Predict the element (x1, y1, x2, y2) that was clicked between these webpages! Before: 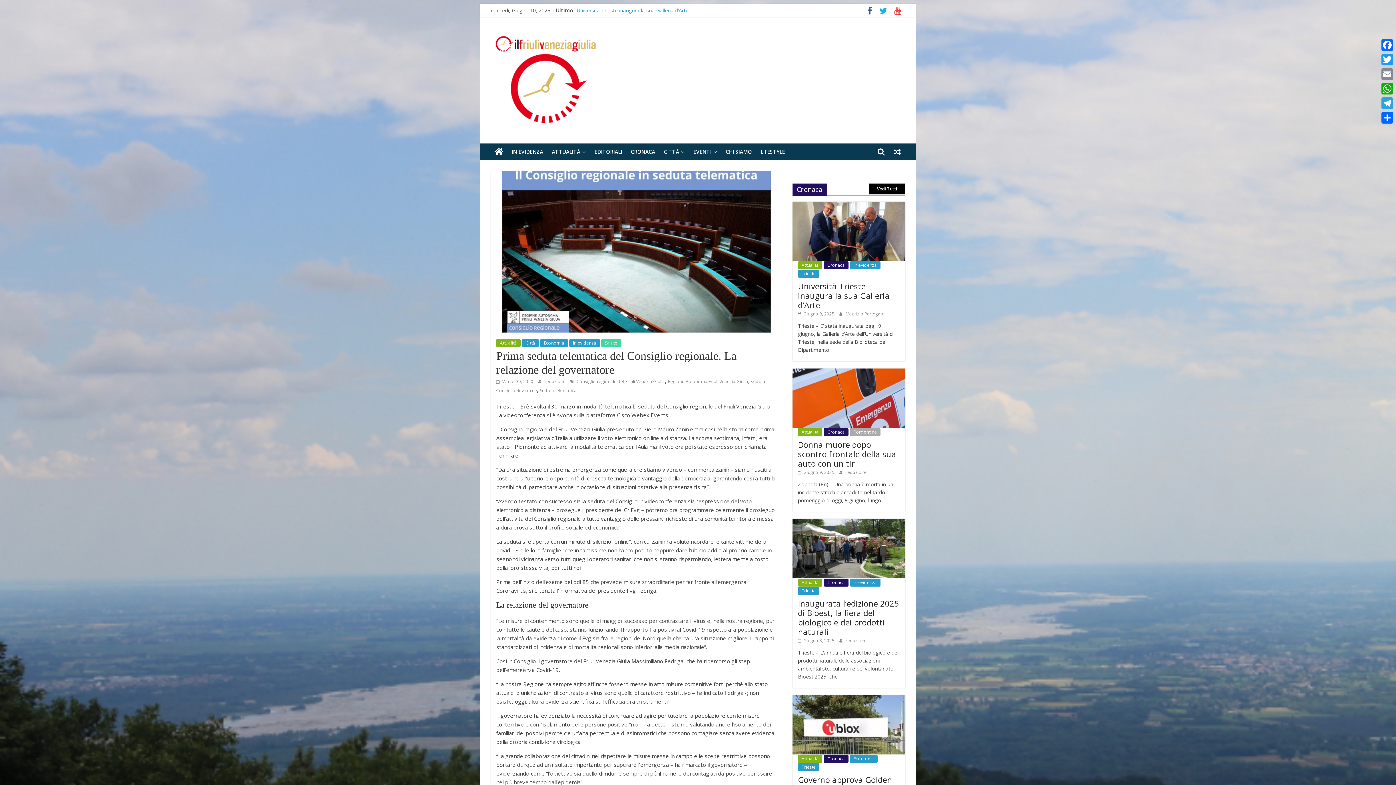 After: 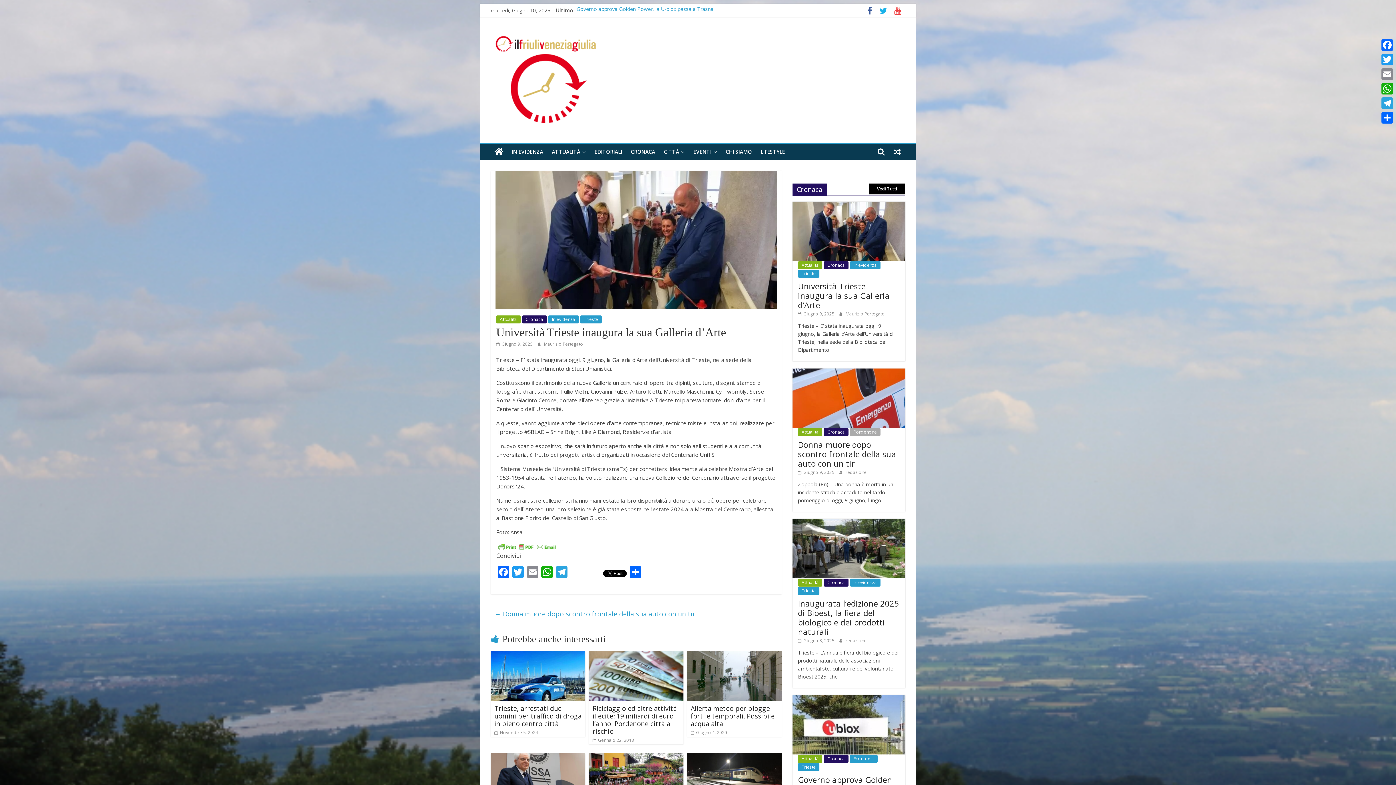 Action: label: Università Trieste inaugura la sua Galleria d’Arte bbox: (576, 6, 688, 13)